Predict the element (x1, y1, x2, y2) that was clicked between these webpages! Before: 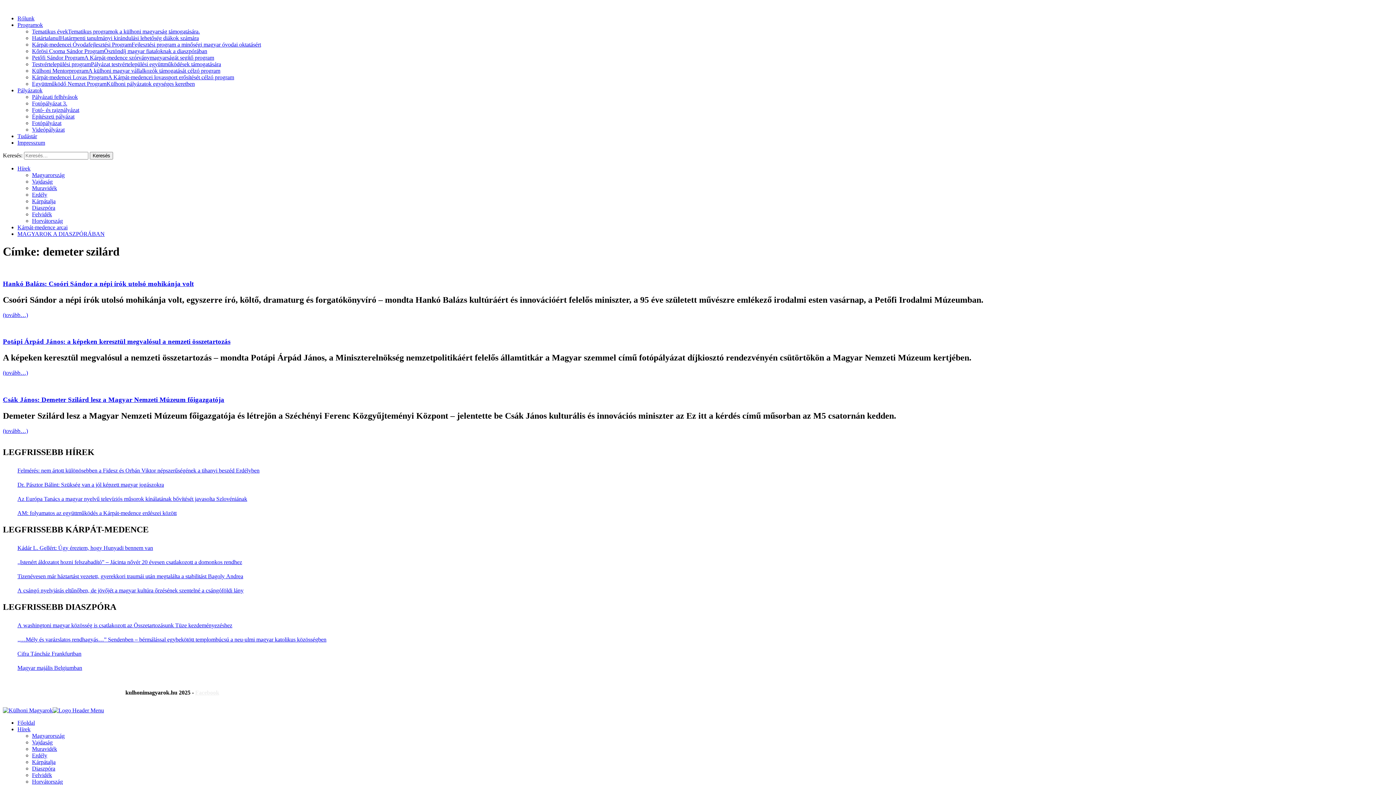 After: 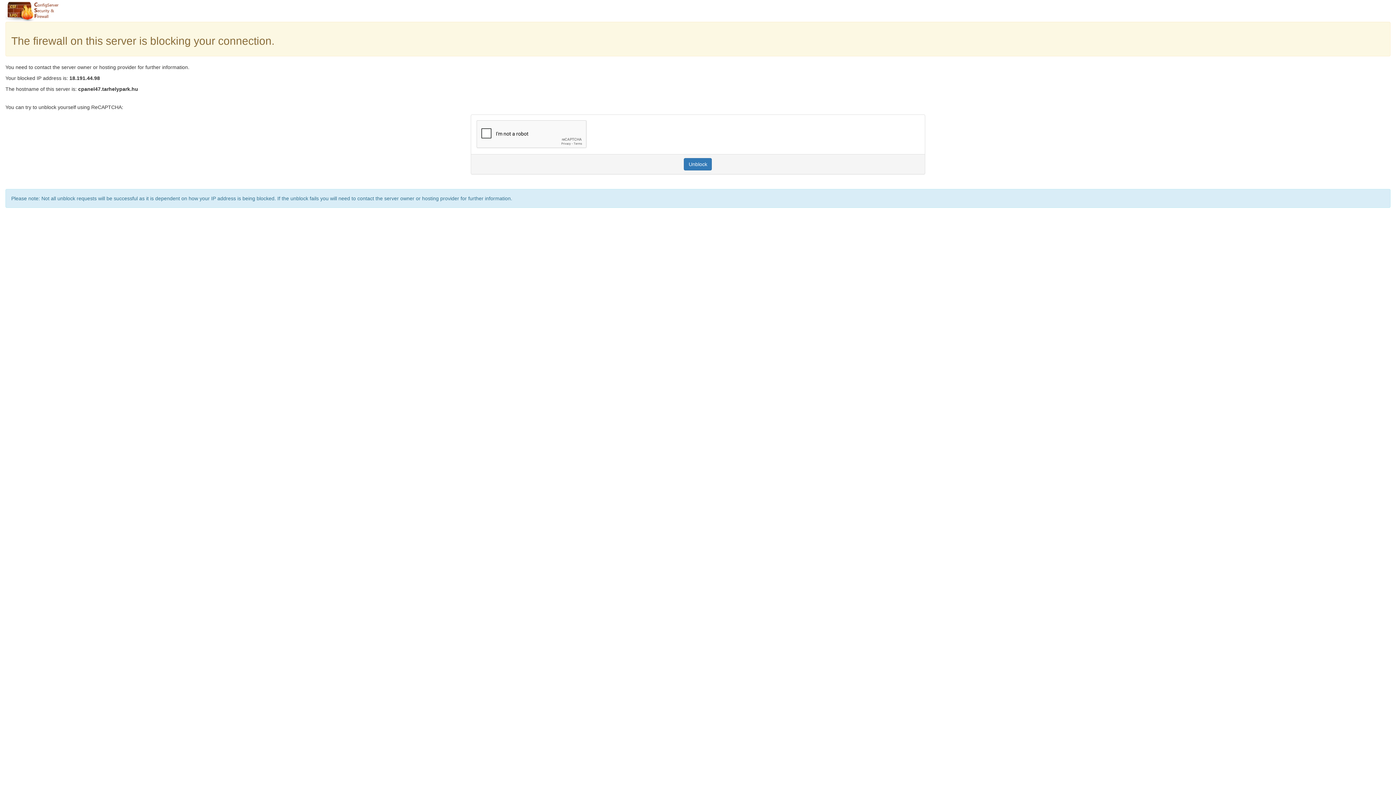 Action: bbox: (17, 573, 1393, 580) label: Tizenévesen már háztartást vezetett, gyerekkori traumái után megtalálta a stabilitást Bagoly Andrea